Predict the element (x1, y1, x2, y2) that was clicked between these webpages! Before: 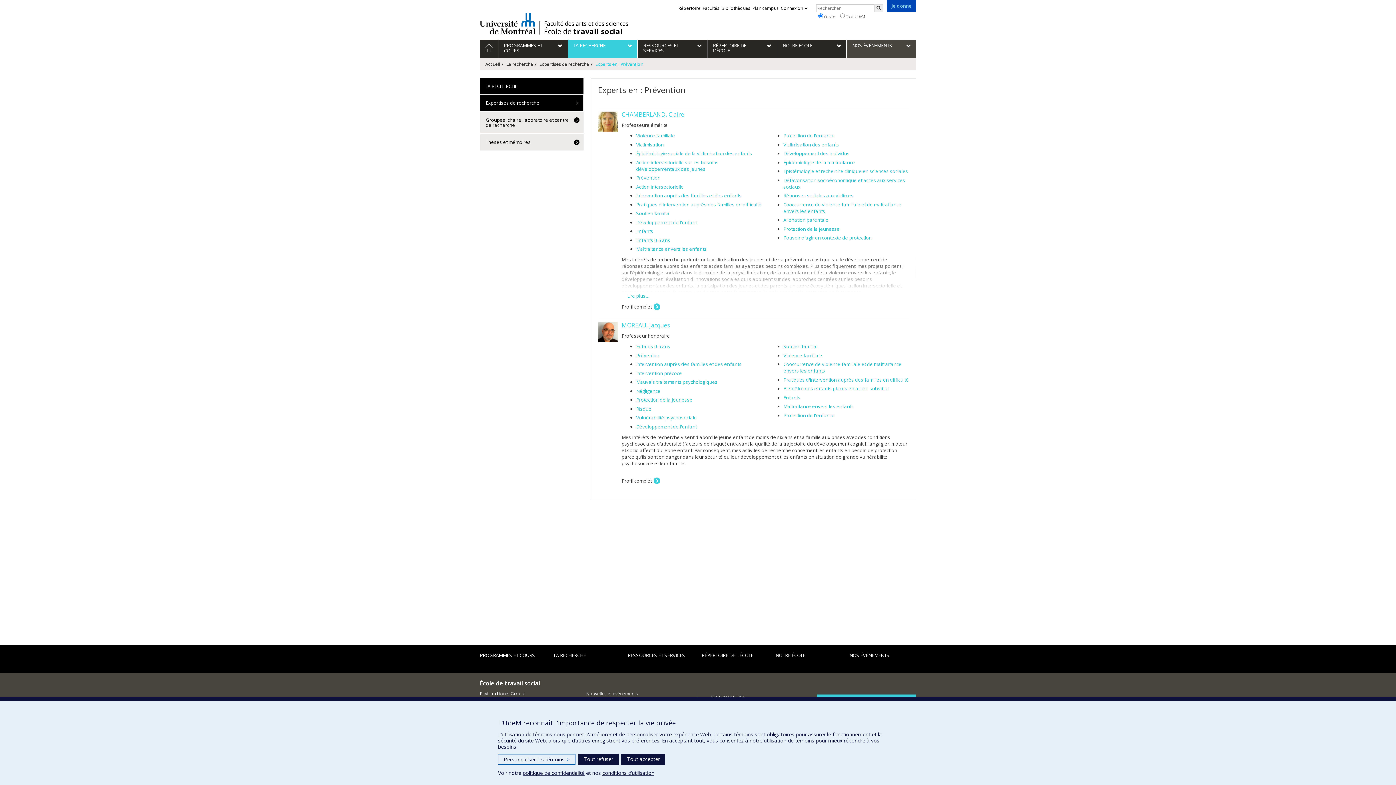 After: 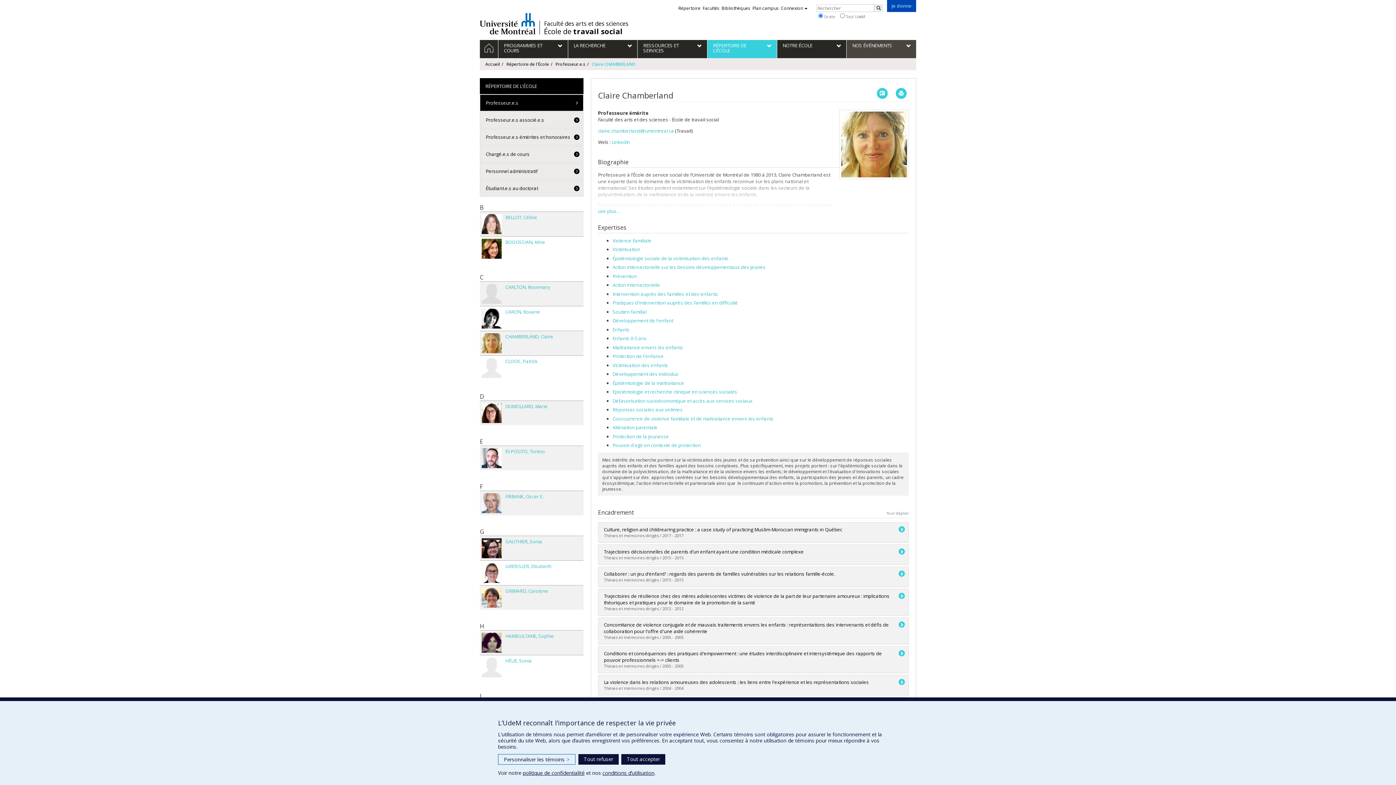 Action: label: CHAMBERLAND, Claire bbox: (621, 110, 684, 118)